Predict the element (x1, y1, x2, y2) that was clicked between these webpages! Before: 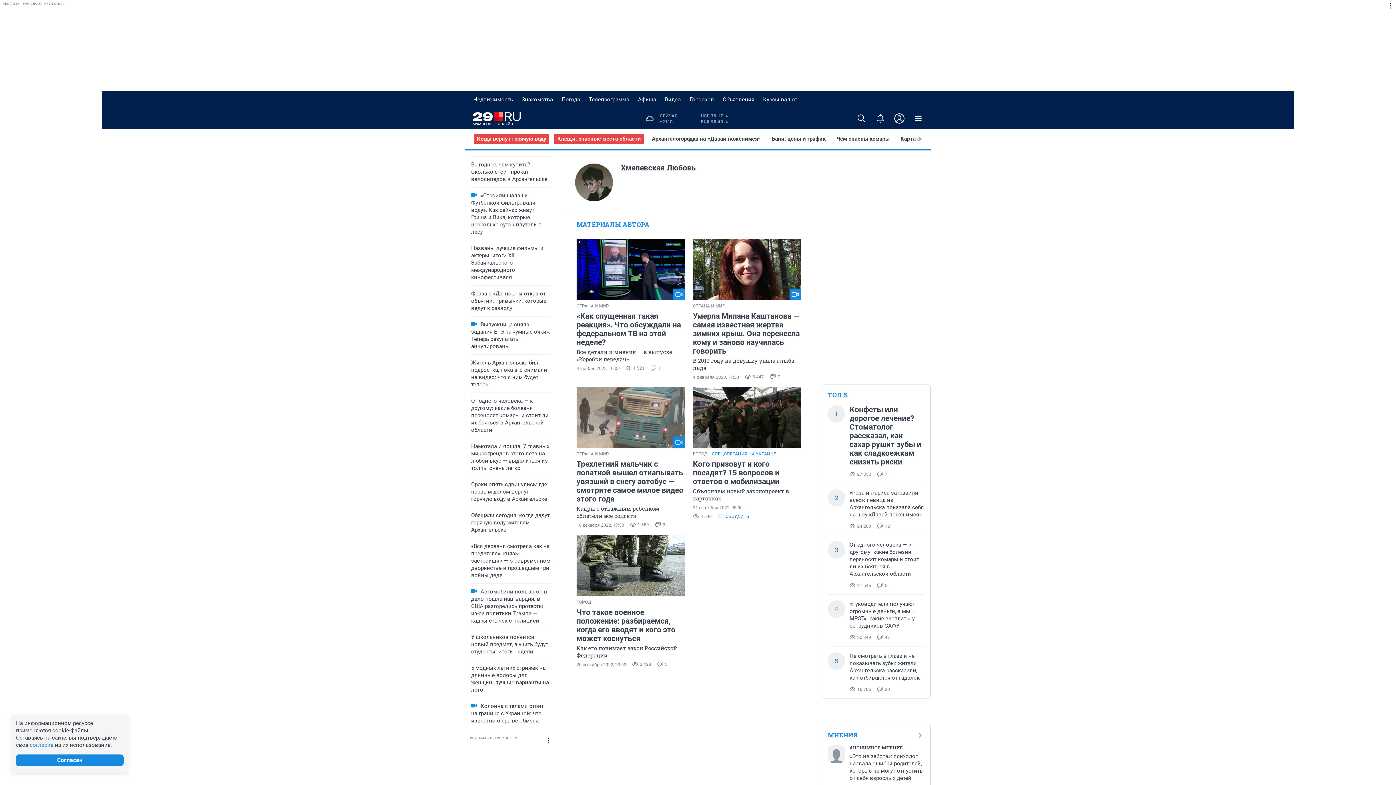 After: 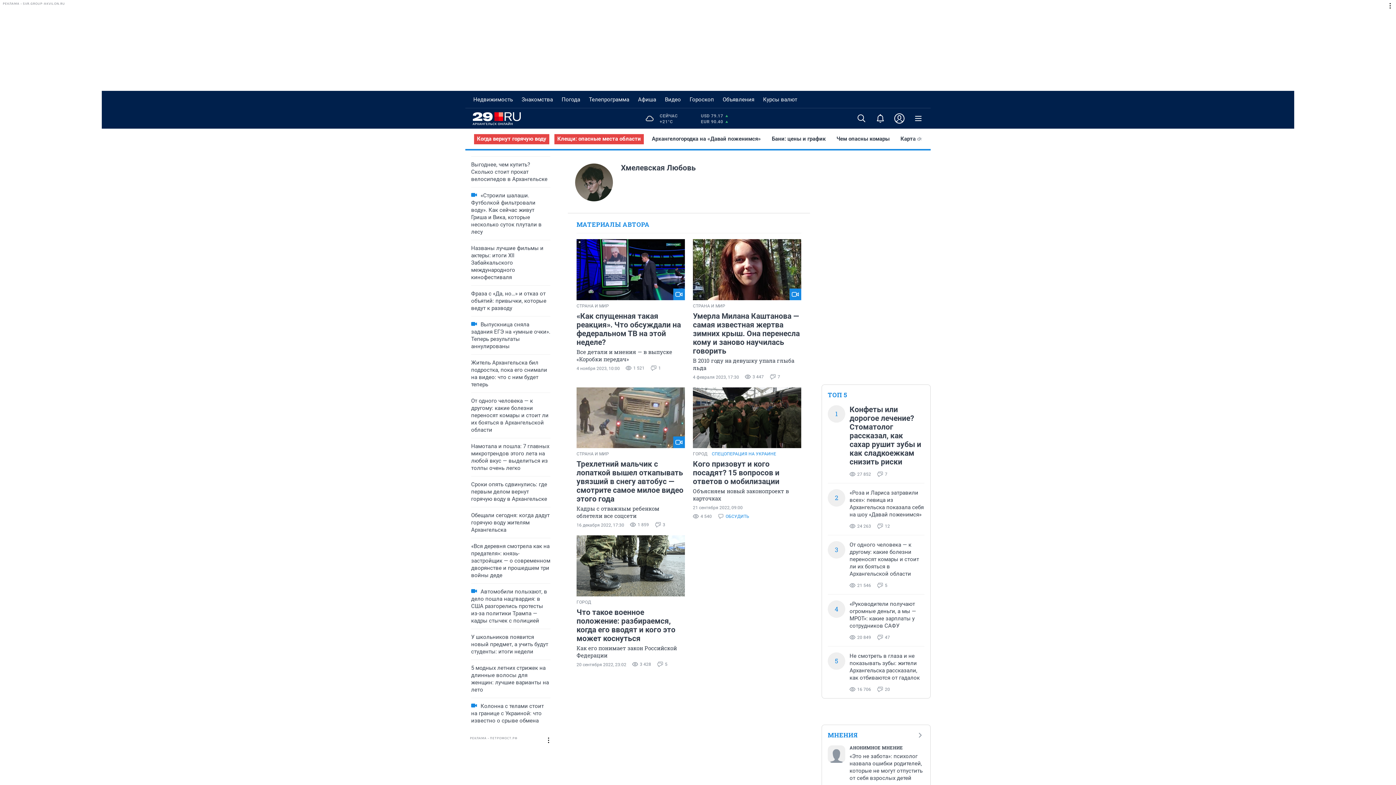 Action: label: USD 79.17
EUR 90.40 bbox: (701, 112, 728, 124)